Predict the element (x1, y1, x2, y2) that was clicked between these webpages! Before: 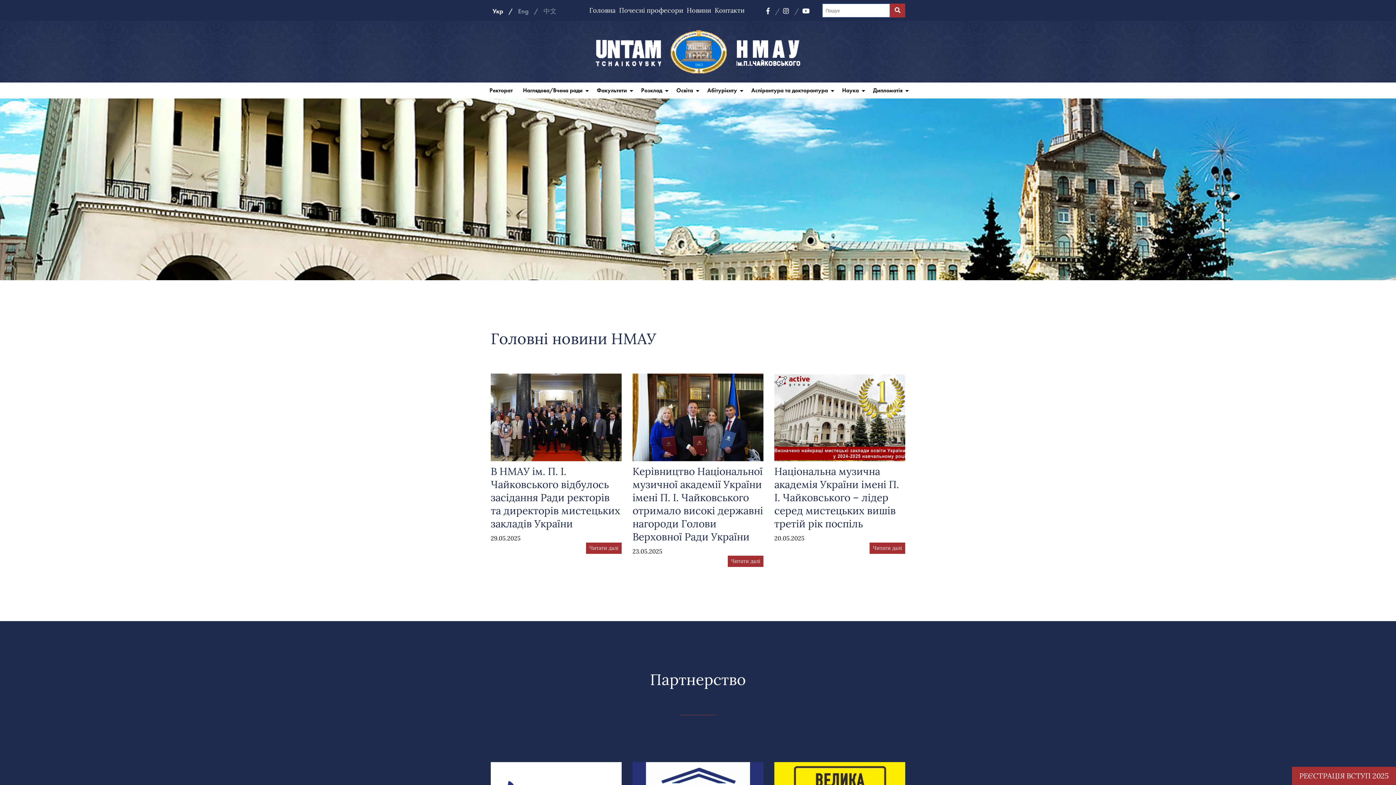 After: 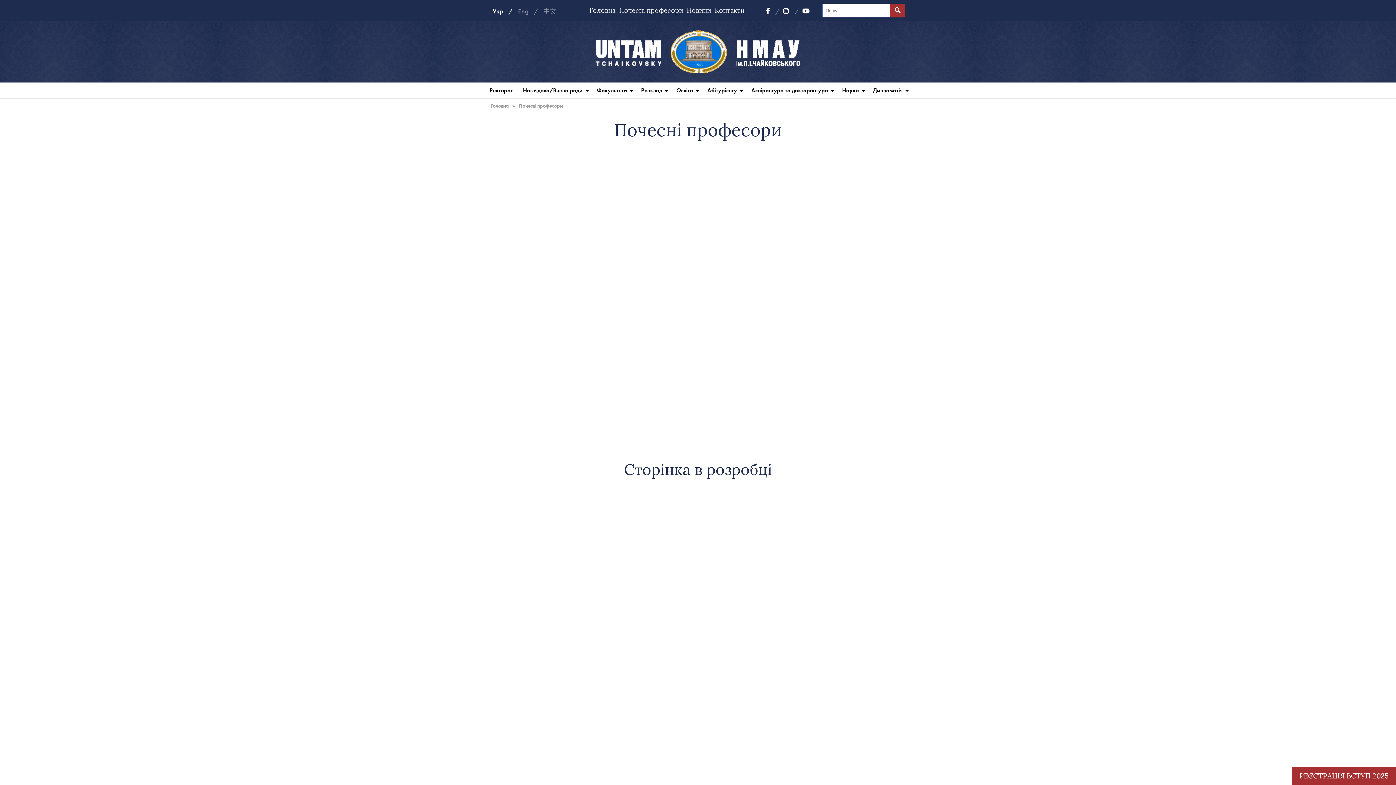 Action: bbox: (619, 6, 683, 14) label: Почесні професори